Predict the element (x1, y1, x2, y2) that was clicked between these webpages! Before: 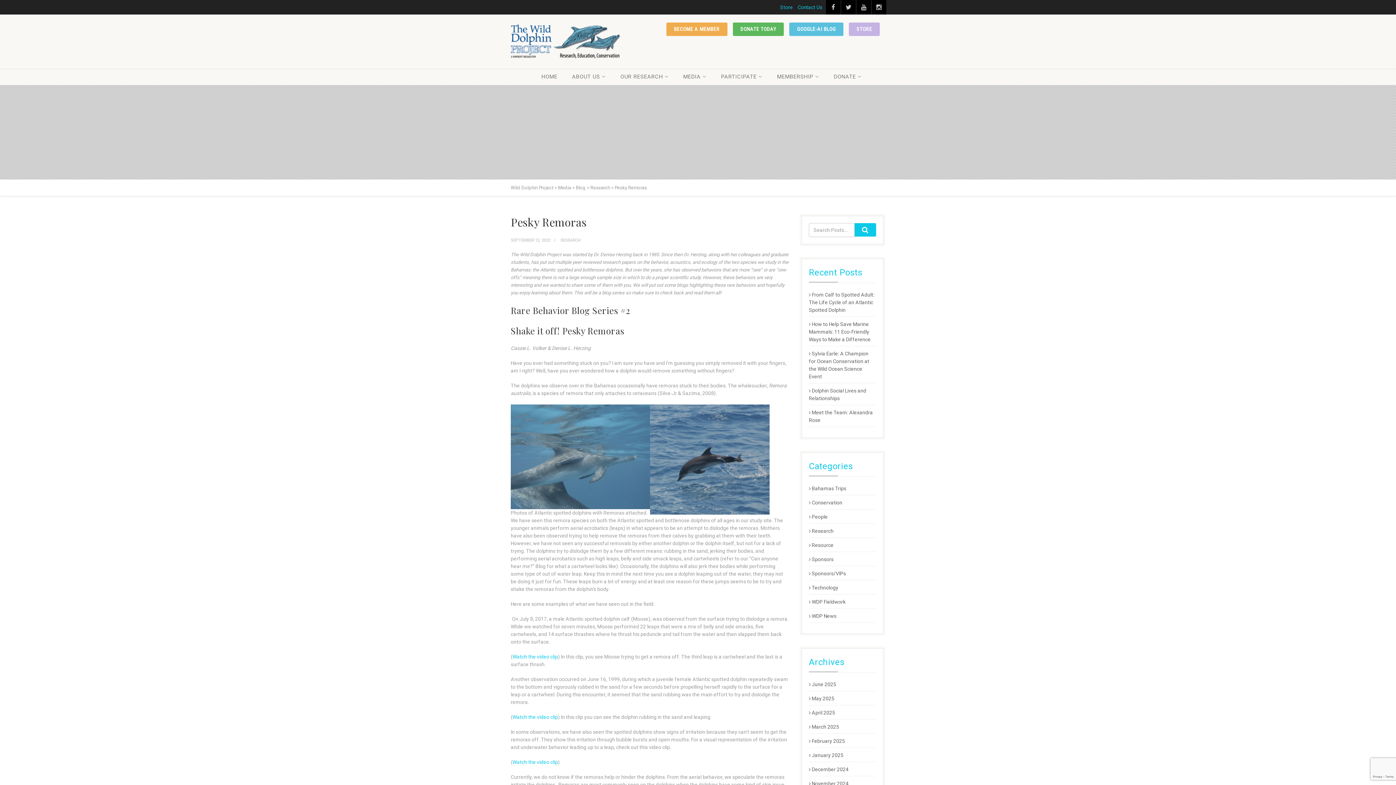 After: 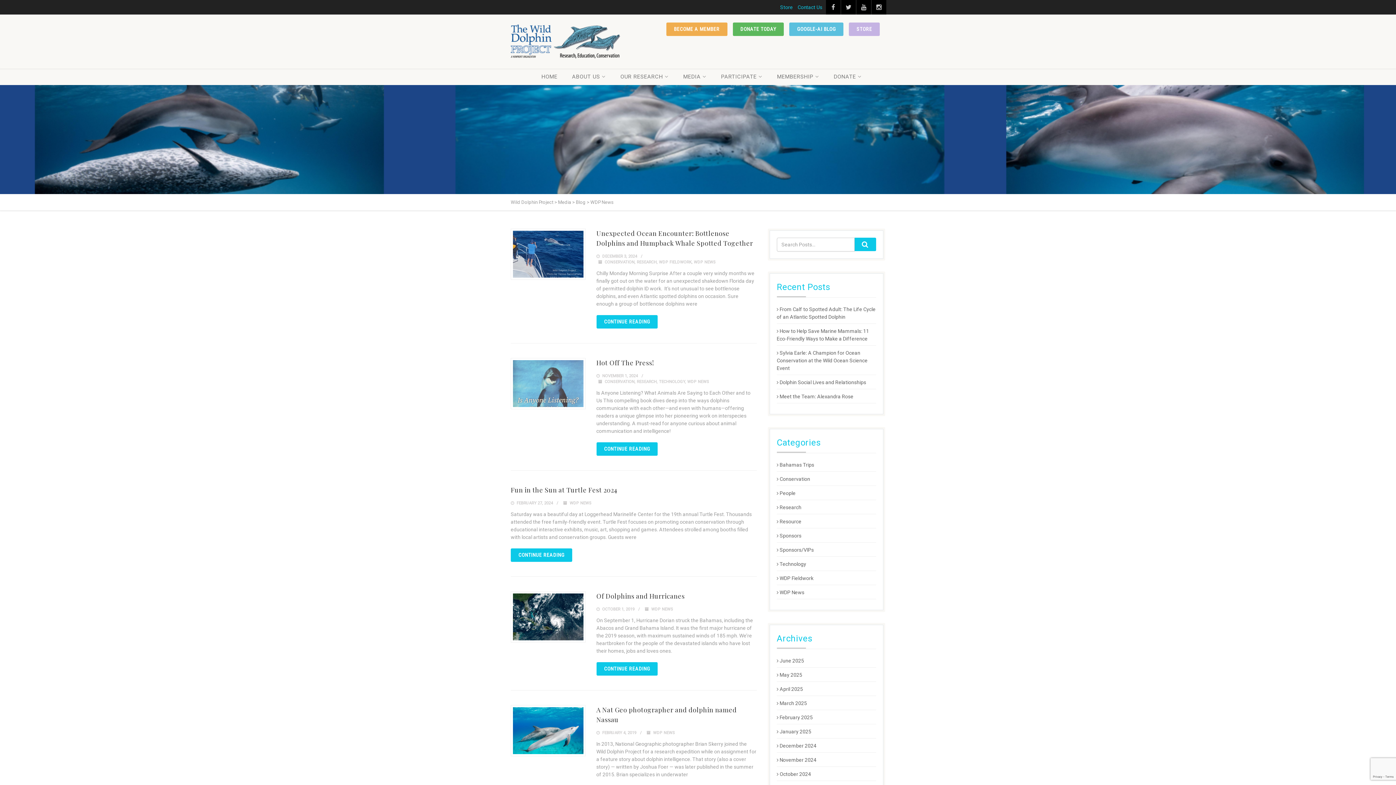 Action: label:  WDP News bbox: (809, 612, 836, 620)